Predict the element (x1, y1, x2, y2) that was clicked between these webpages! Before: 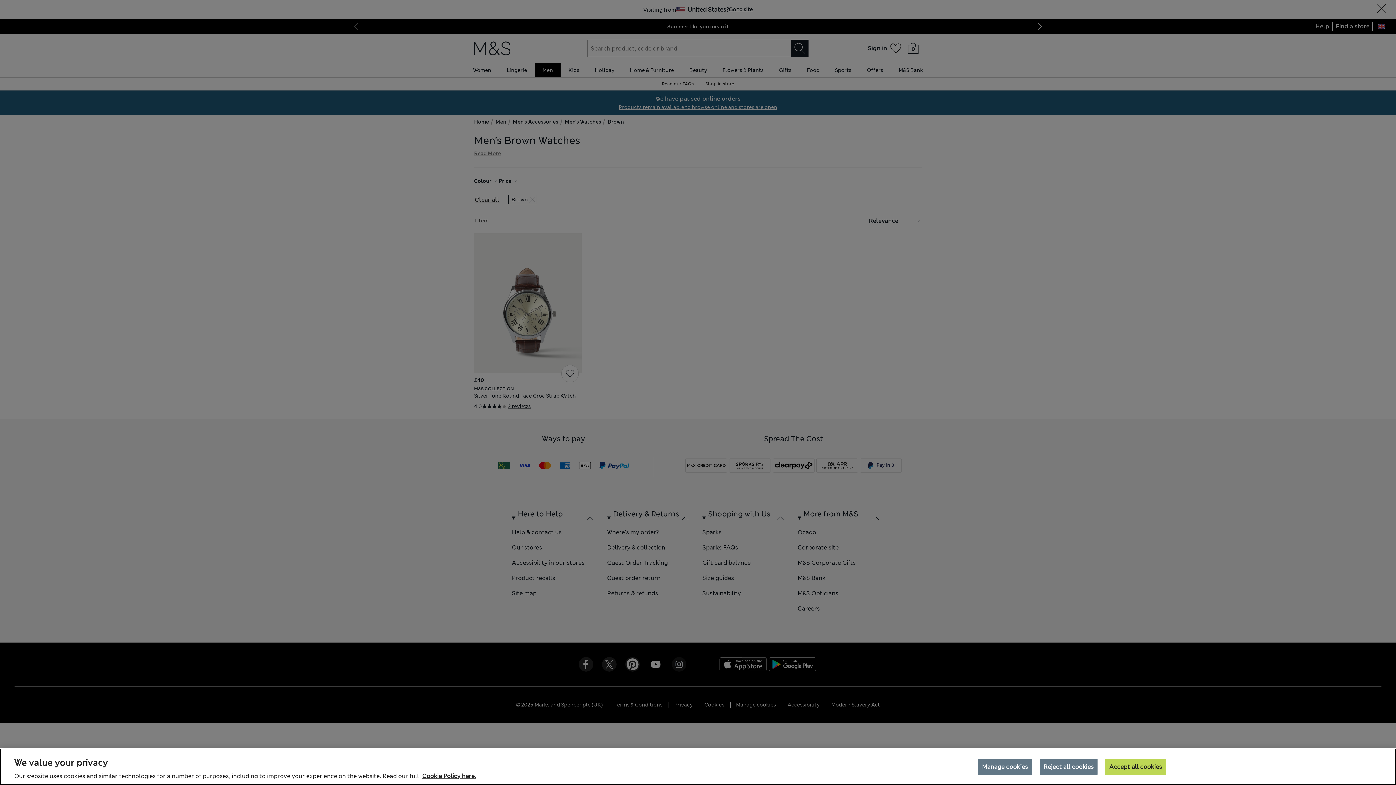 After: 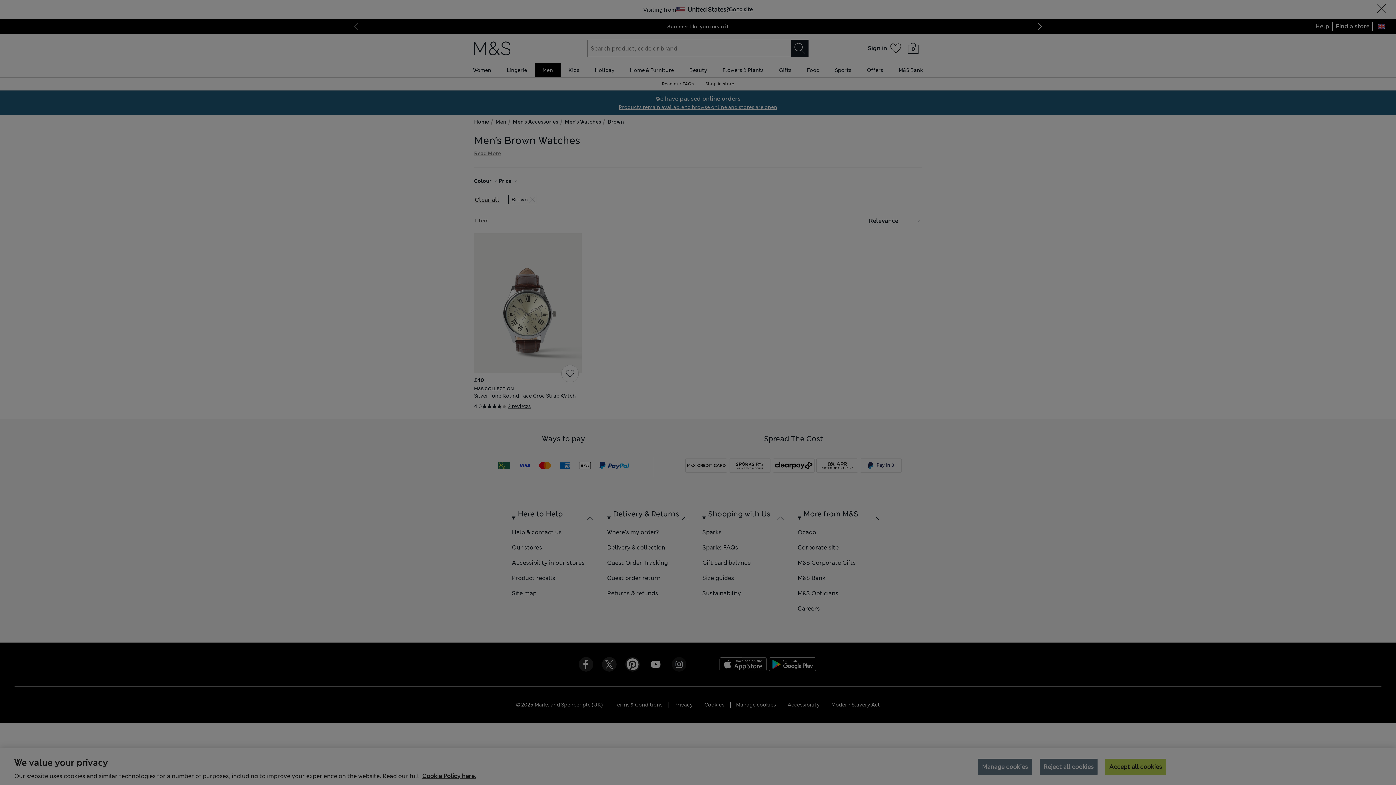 Action: bbox: (978, 758, 1032, 775) label: Manage cookies